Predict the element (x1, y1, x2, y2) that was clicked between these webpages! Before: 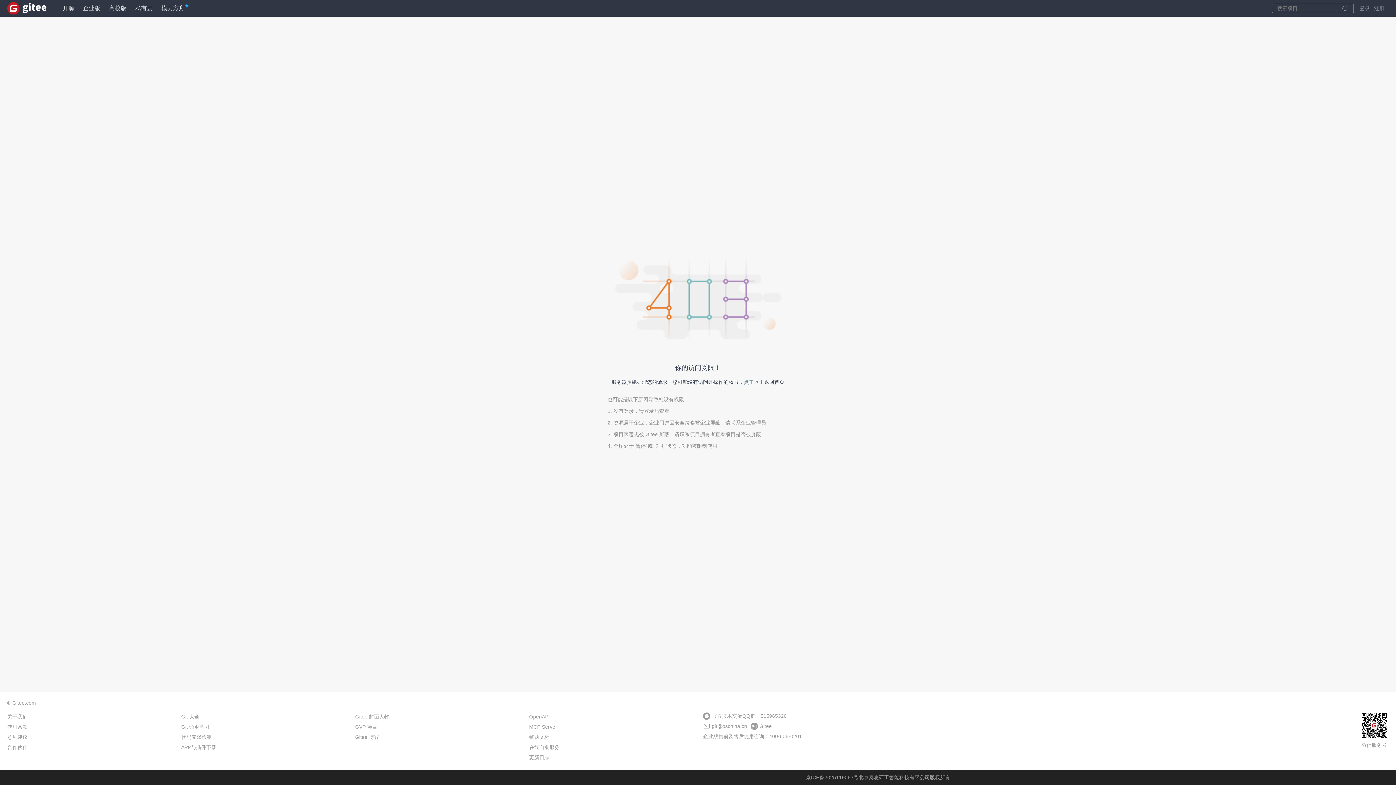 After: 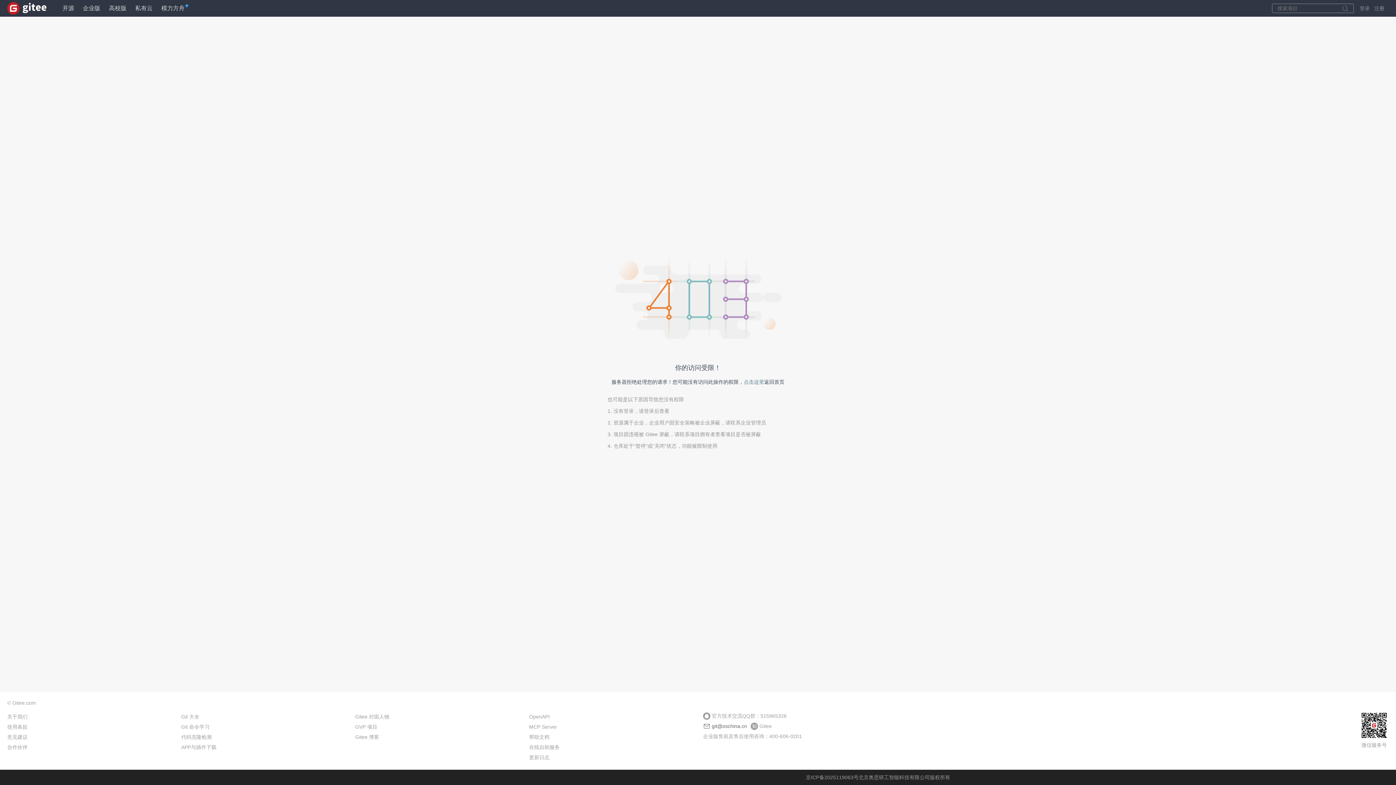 Action: bbox: (703, 723, 750, 729) label: git@oschina.cn